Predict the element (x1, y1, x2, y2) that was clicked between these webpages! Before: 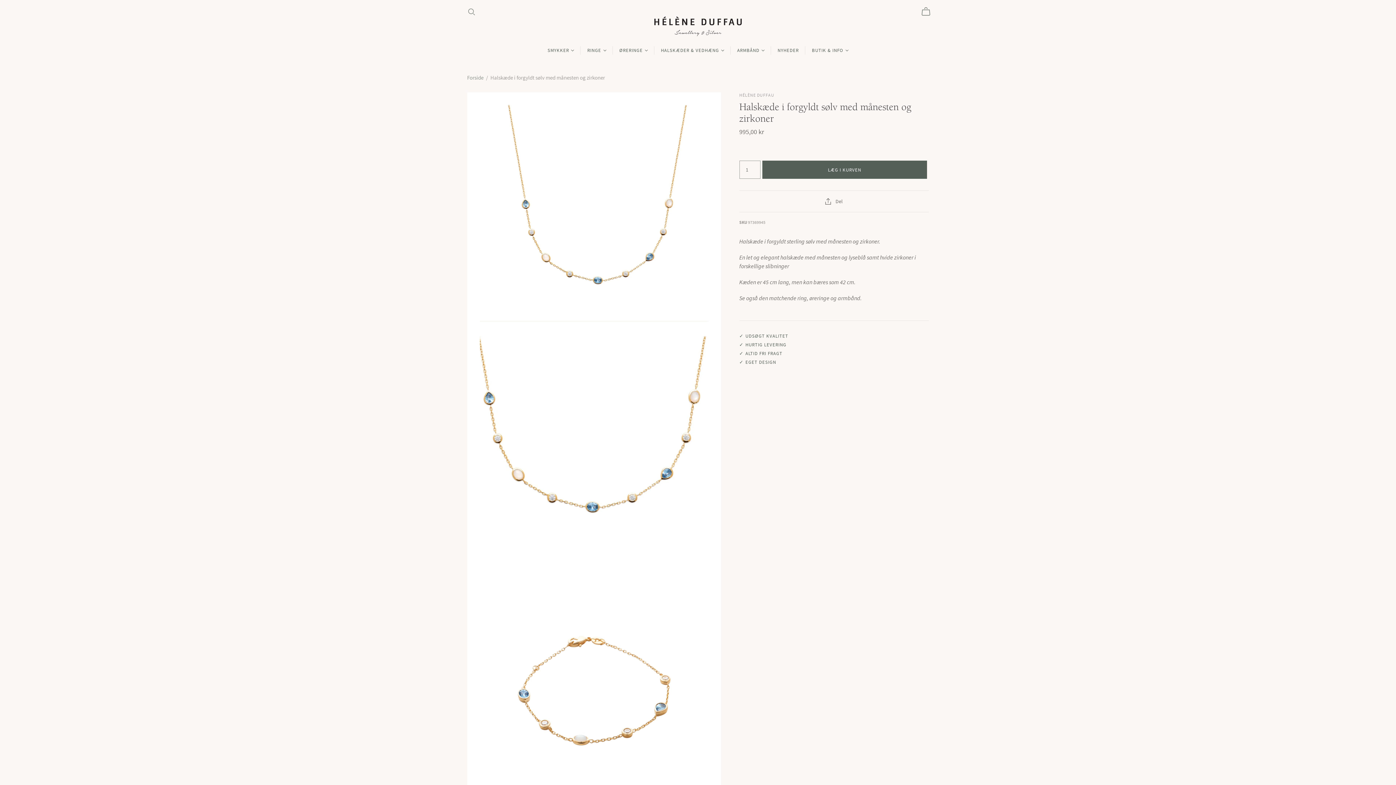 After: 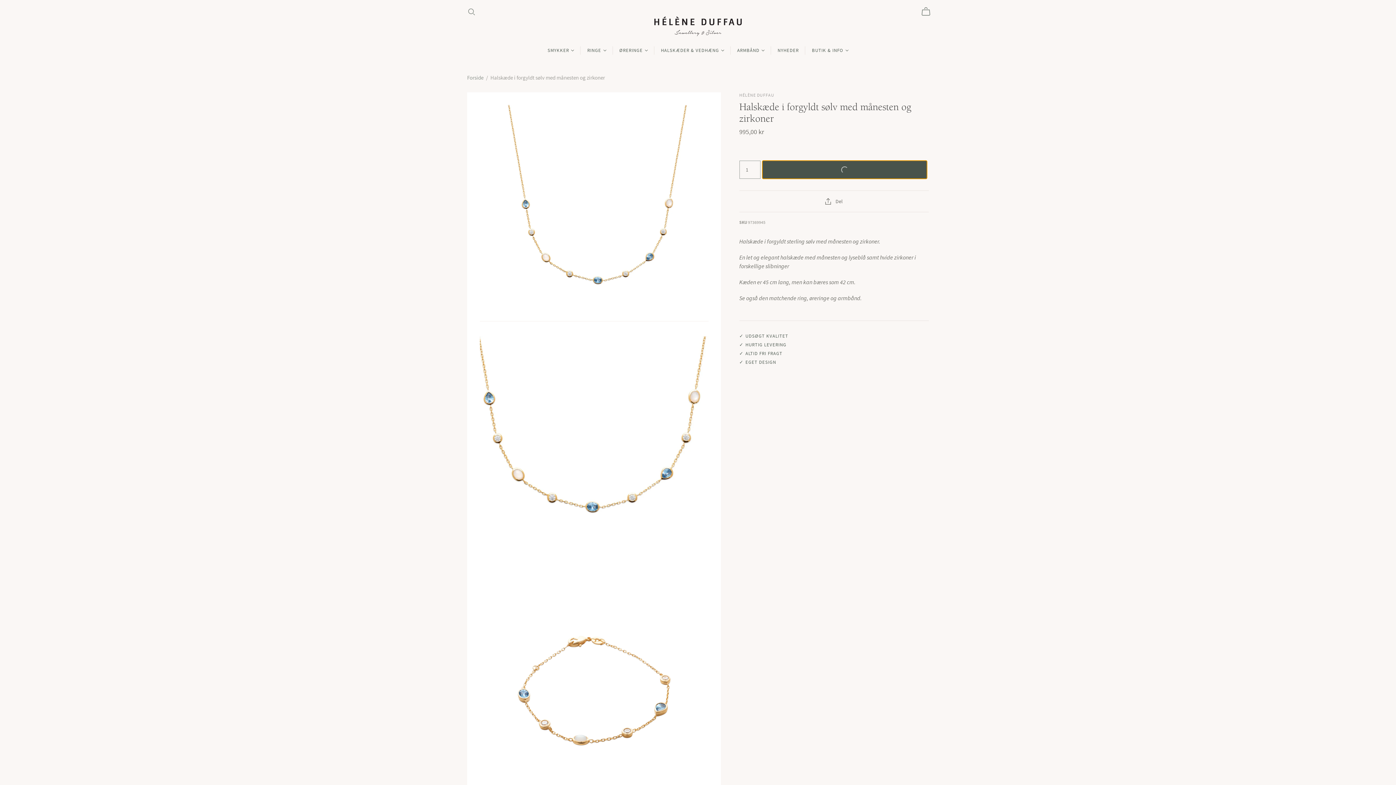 Action: label: LÆG I KURVEN bbox: (762, 160, 927, 178)